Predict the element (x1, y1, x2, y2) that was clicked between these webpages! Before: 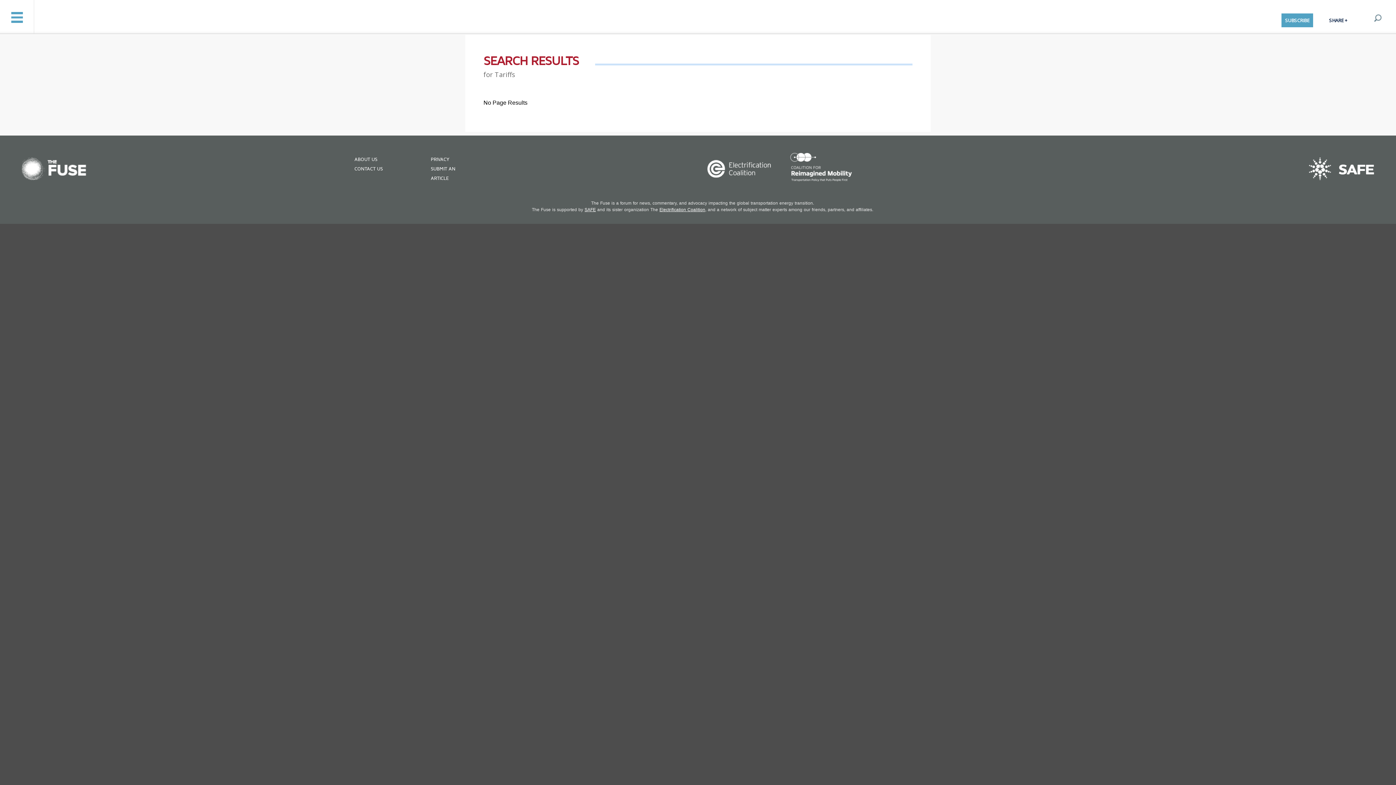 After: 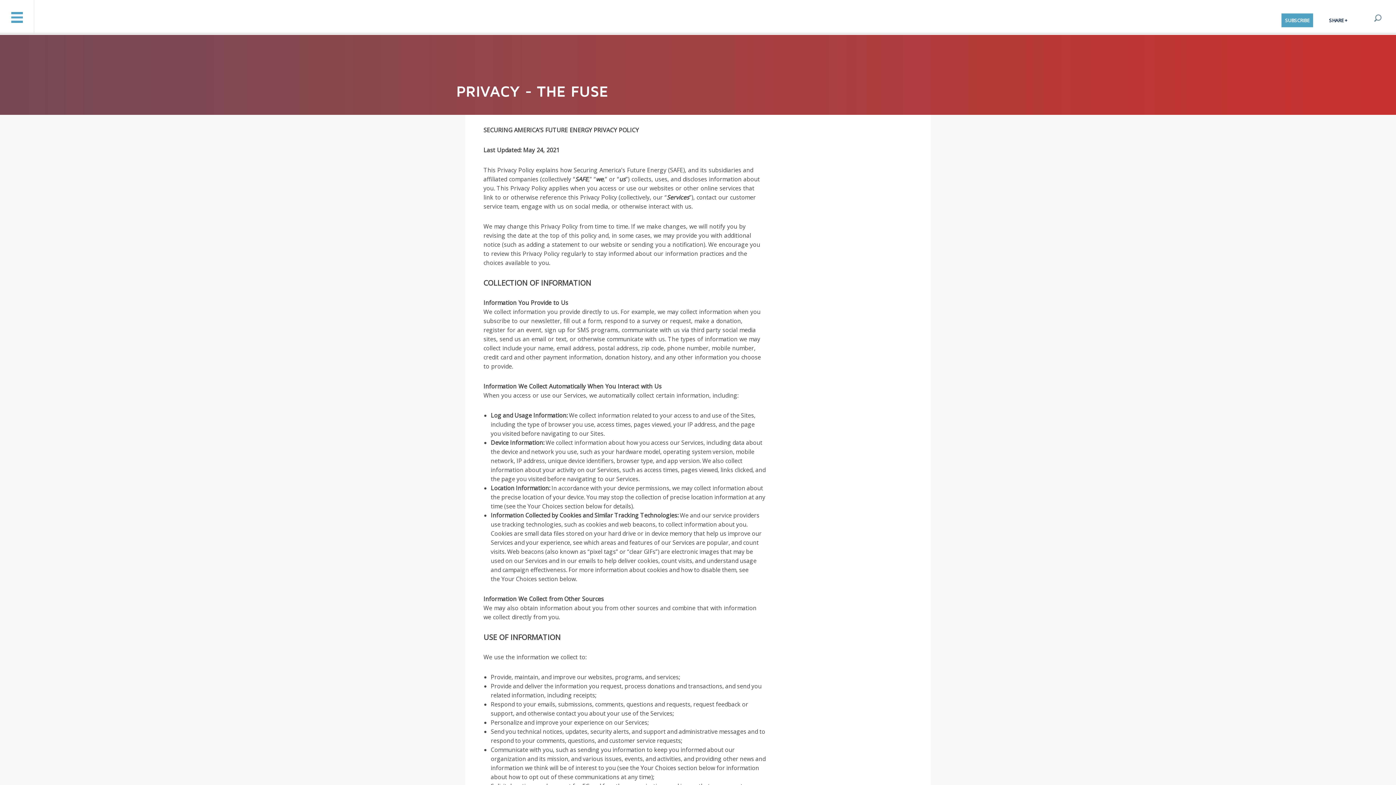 Action: label: PRIVACY bbox: (430, 156, 449, 162)